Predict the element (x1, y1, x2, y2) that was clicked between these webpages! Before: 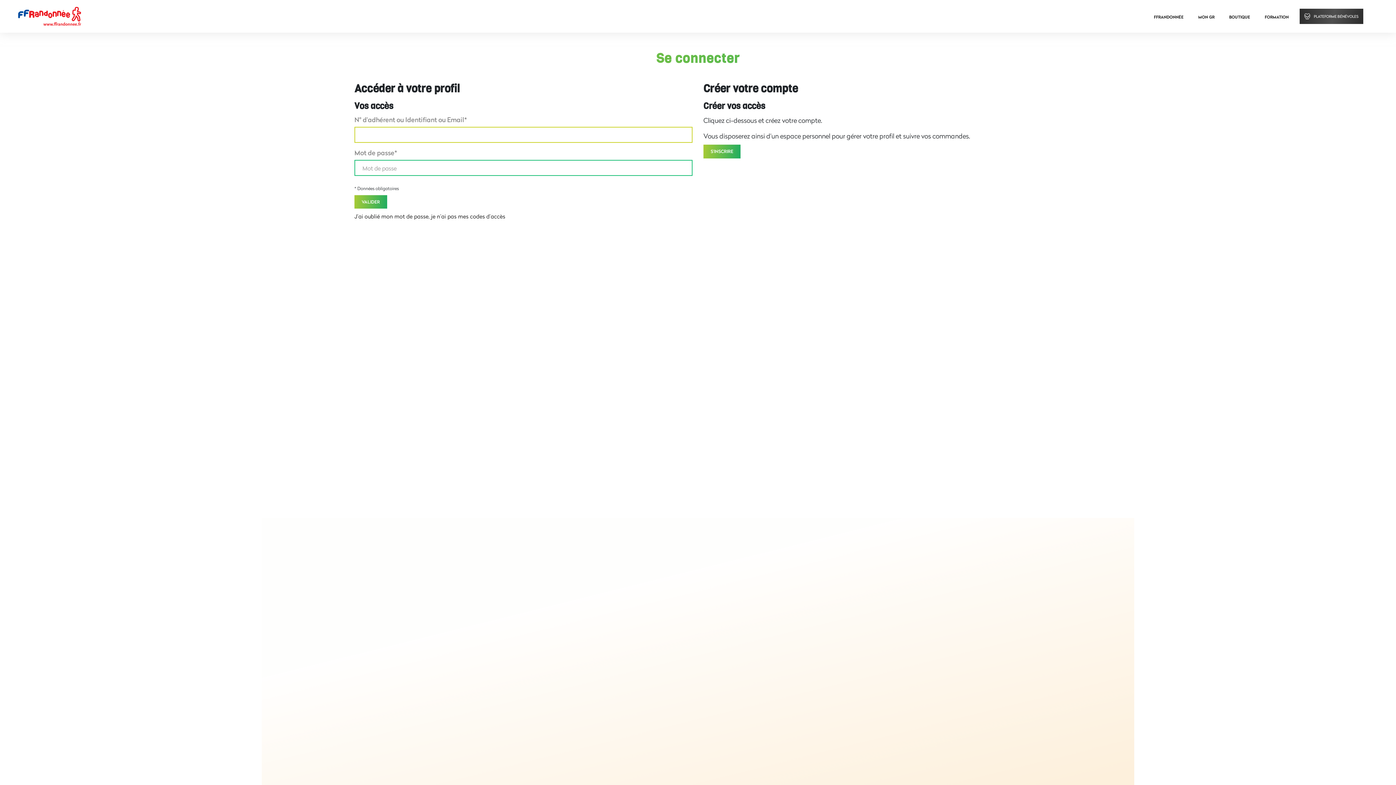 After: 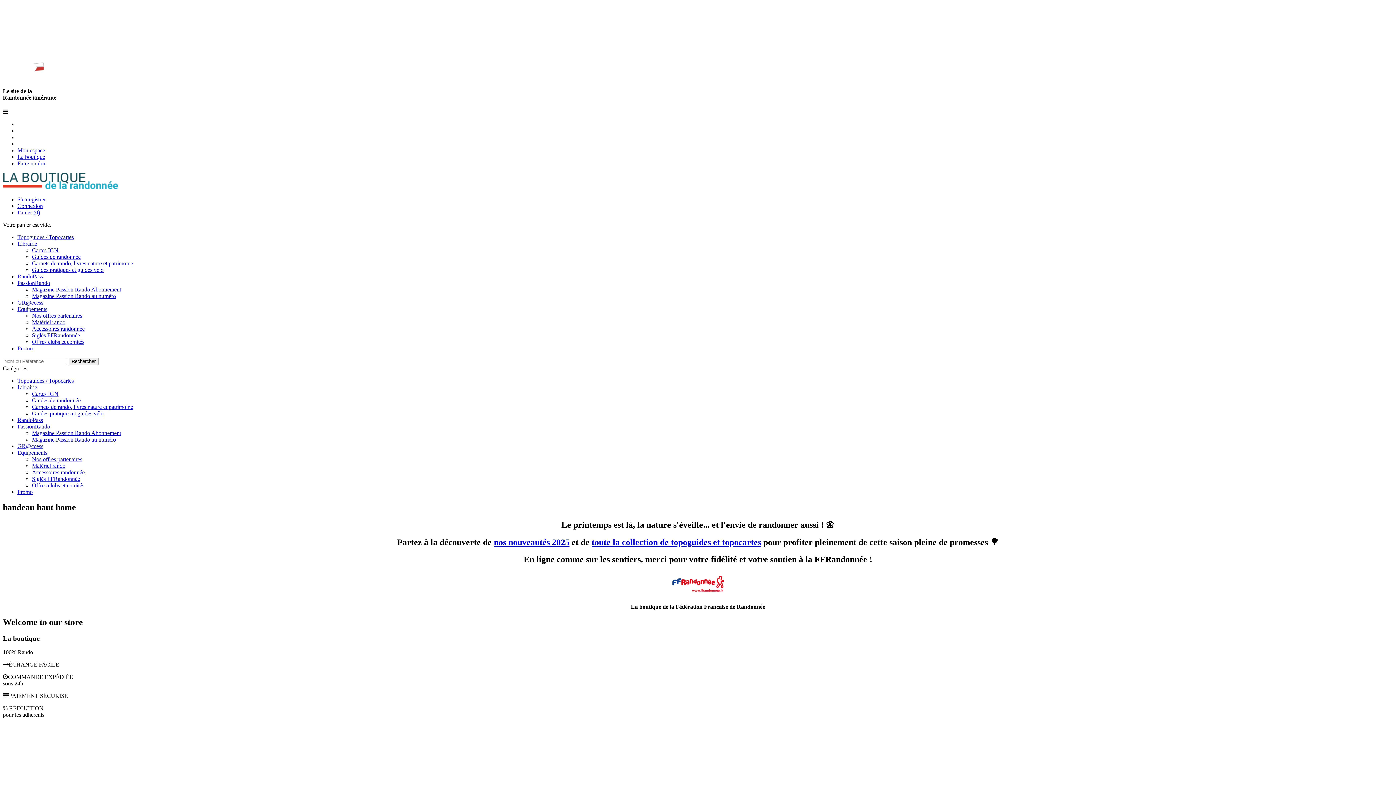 Action: label: BOUTIQUE bbox: (1222, 14, 1257, 19)